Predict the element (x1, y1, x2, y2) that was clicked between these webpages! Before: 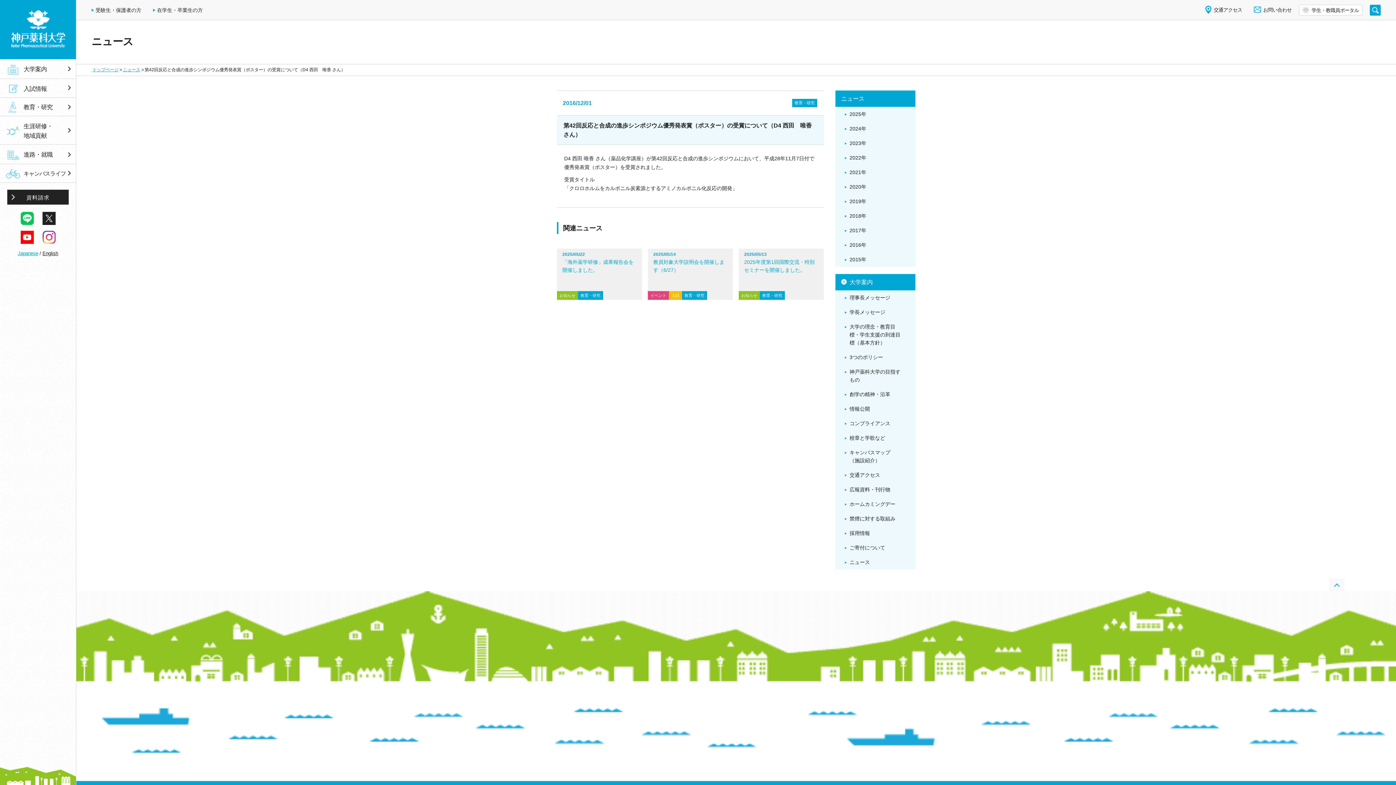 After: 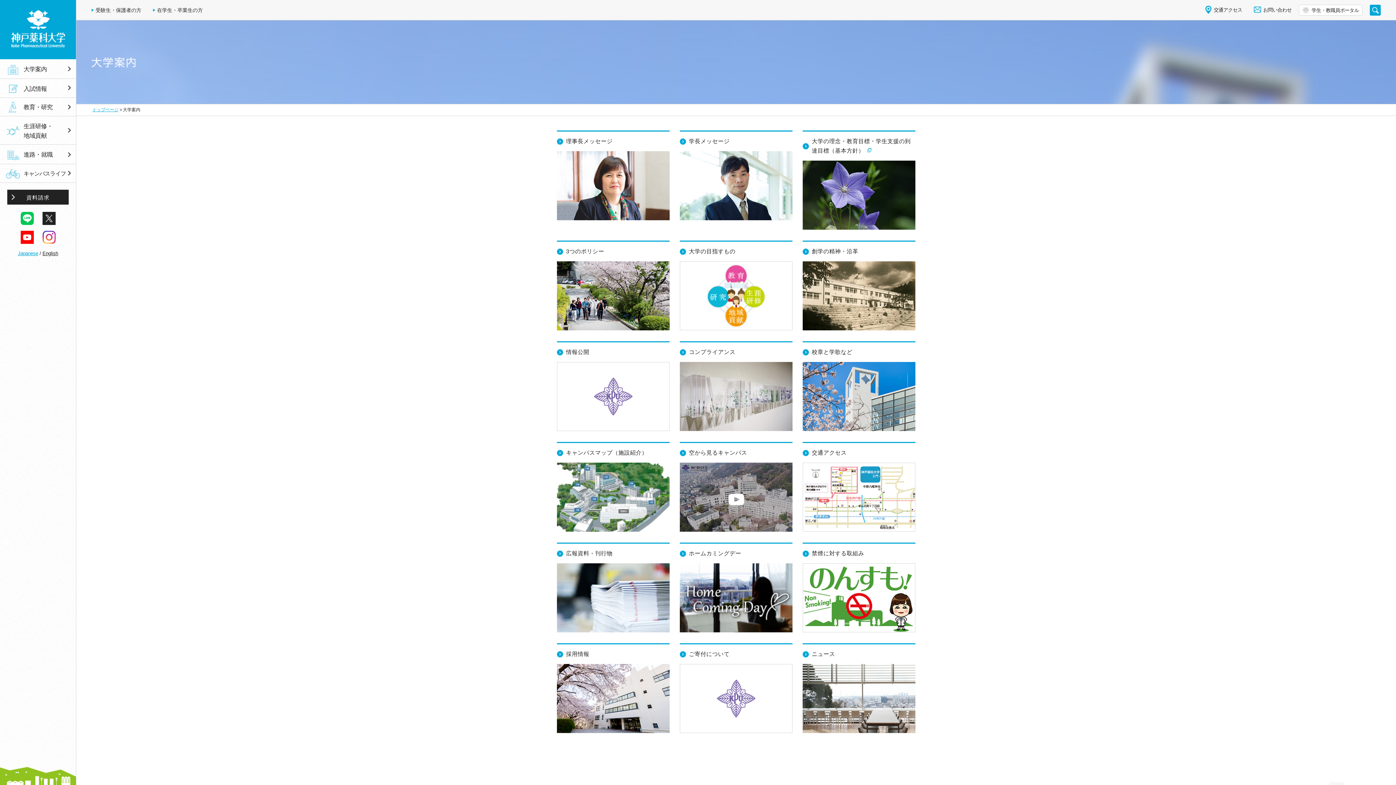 Action: label: 大学案内 bbox: (0, 59, 76, 78)